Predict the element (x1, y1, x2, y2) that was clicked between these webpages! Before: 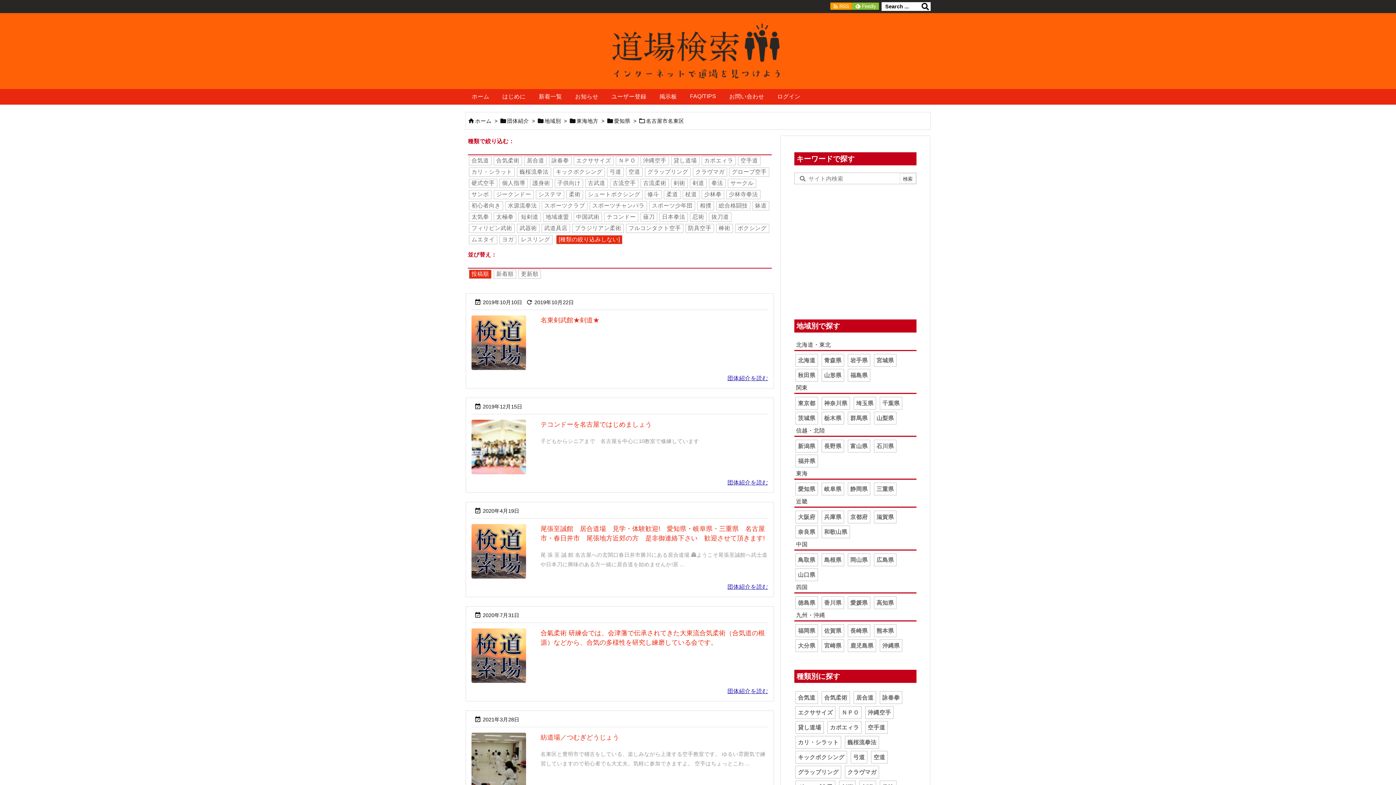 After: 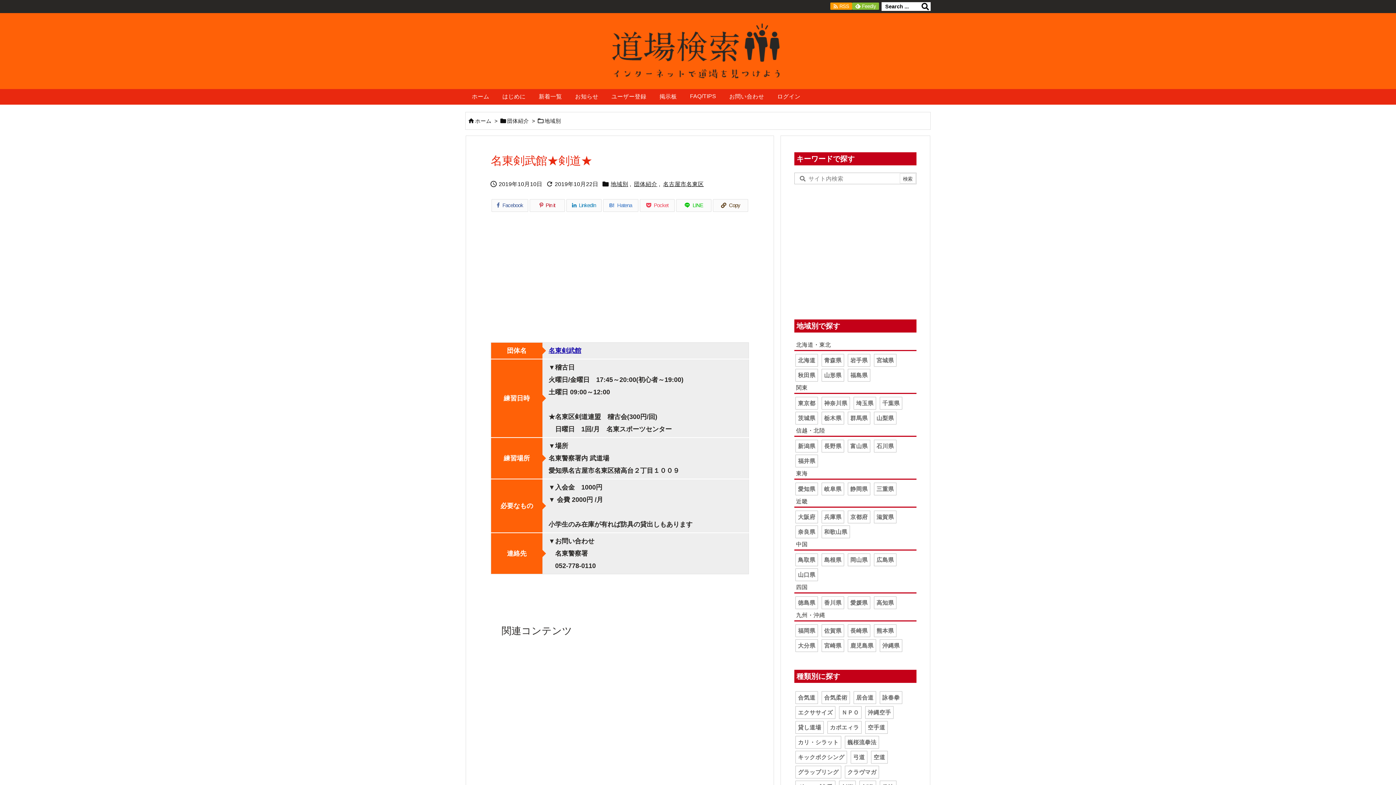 Action: bbox: (540, 316, 599, 324) label: 名東剣武館★剣道★